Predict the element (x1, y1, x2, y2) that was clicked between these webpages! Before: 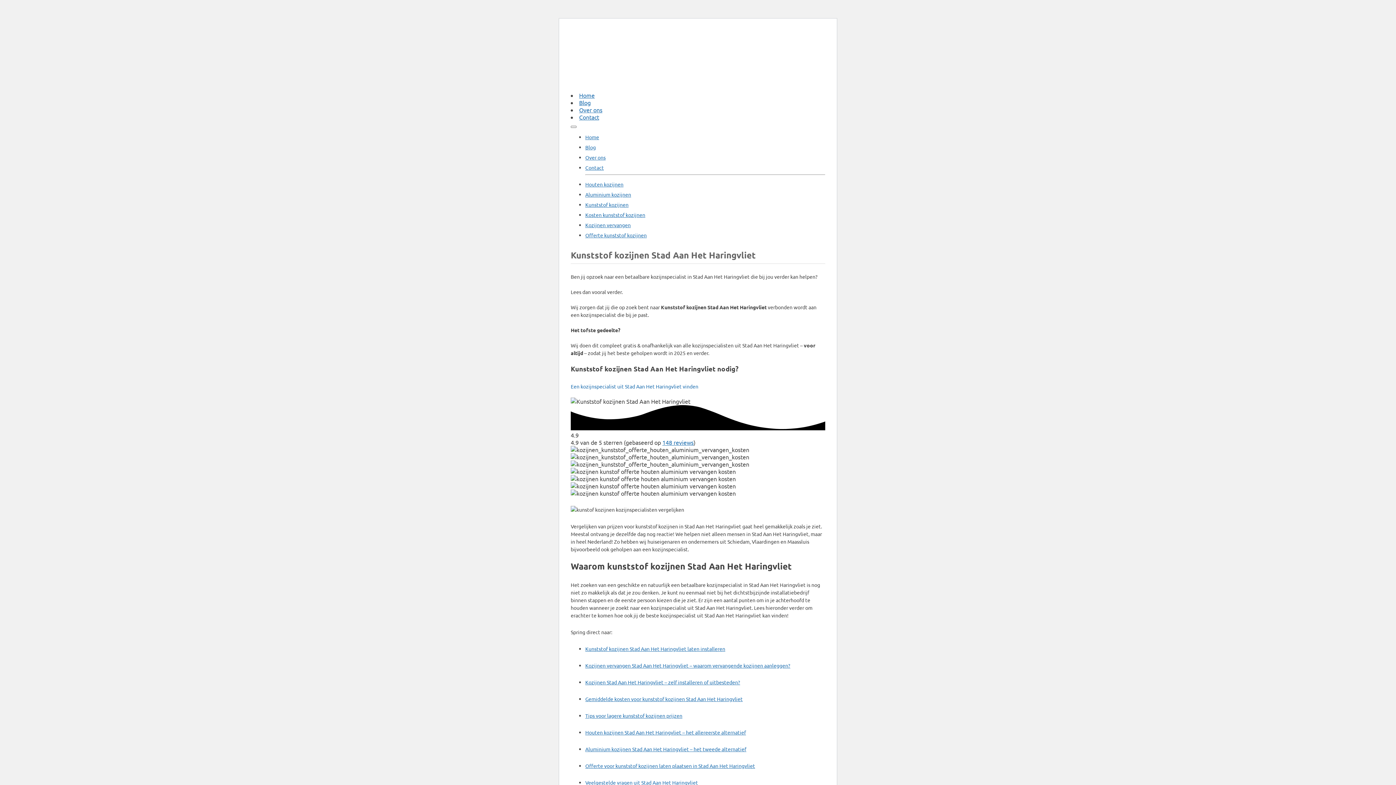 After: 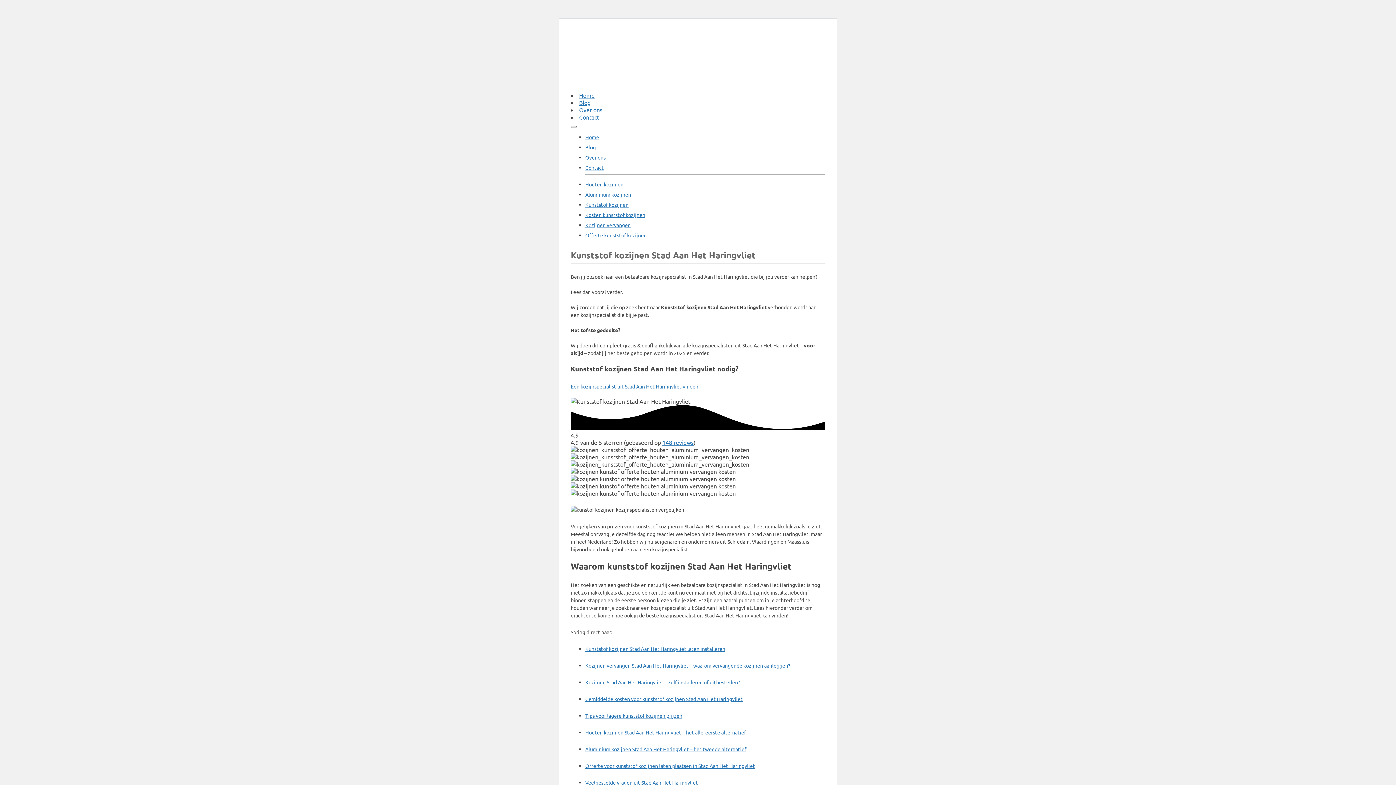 Action: bbox: (570, 125, 576, 127) label: Toggle navigation